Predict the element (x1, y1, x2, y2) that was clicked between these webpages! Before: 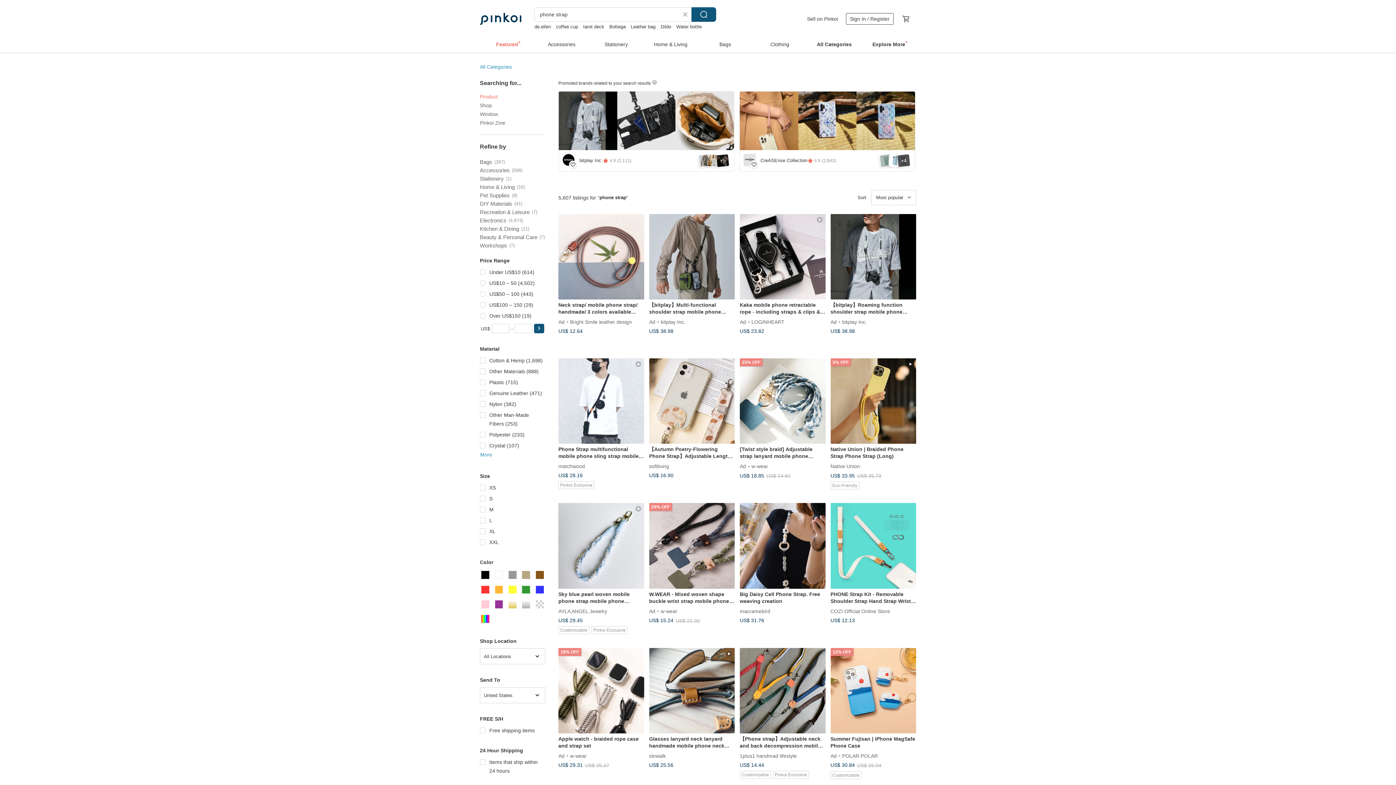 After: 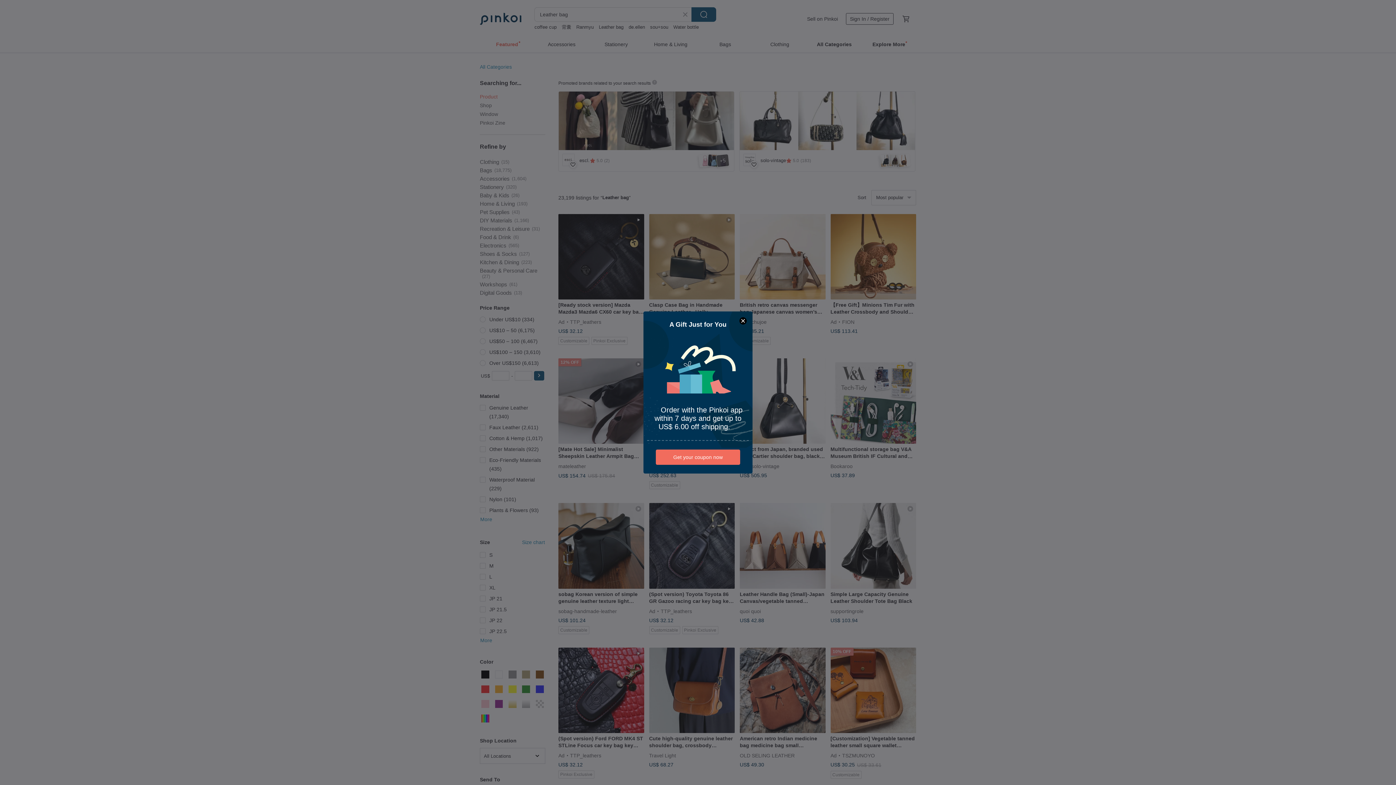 Action: bbox: (631, 24, 655, 29) label: Leather bag